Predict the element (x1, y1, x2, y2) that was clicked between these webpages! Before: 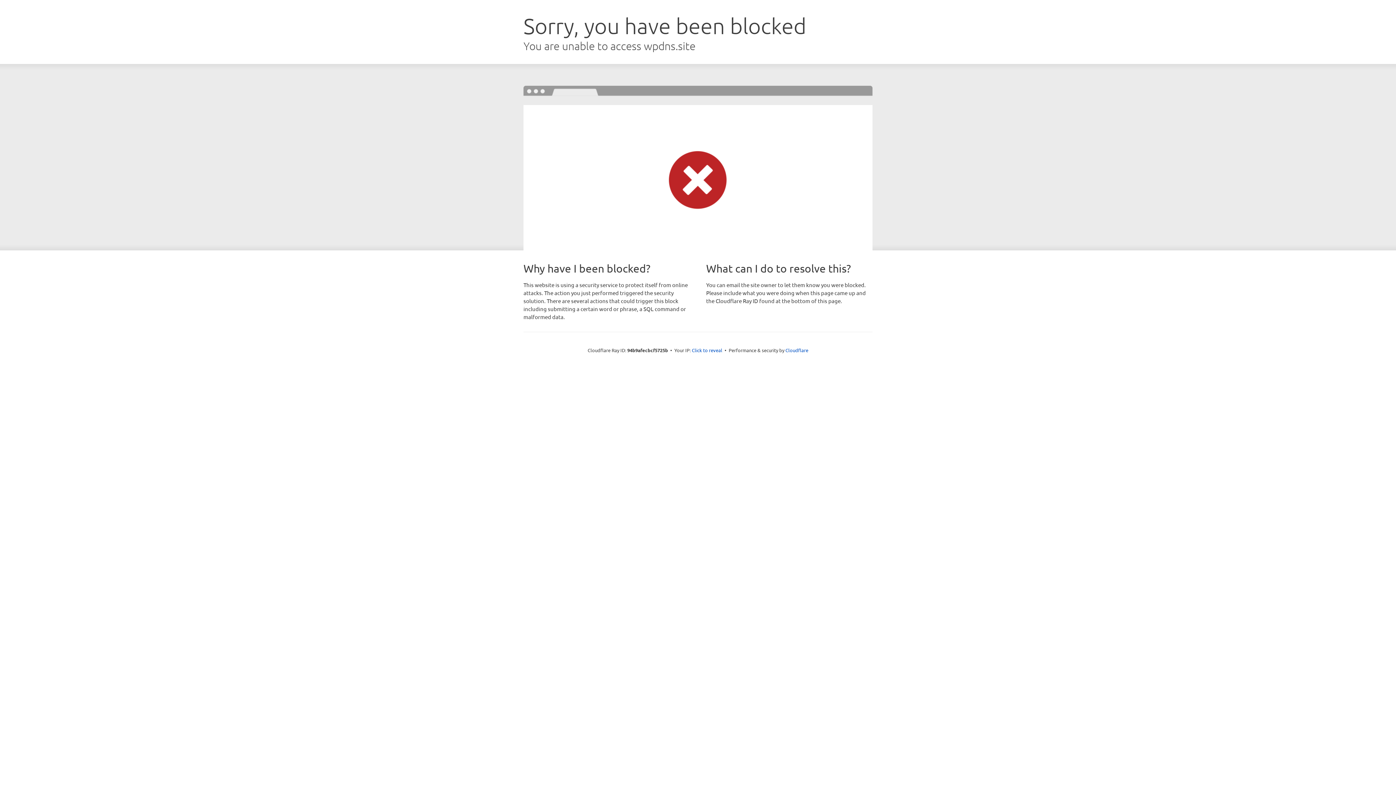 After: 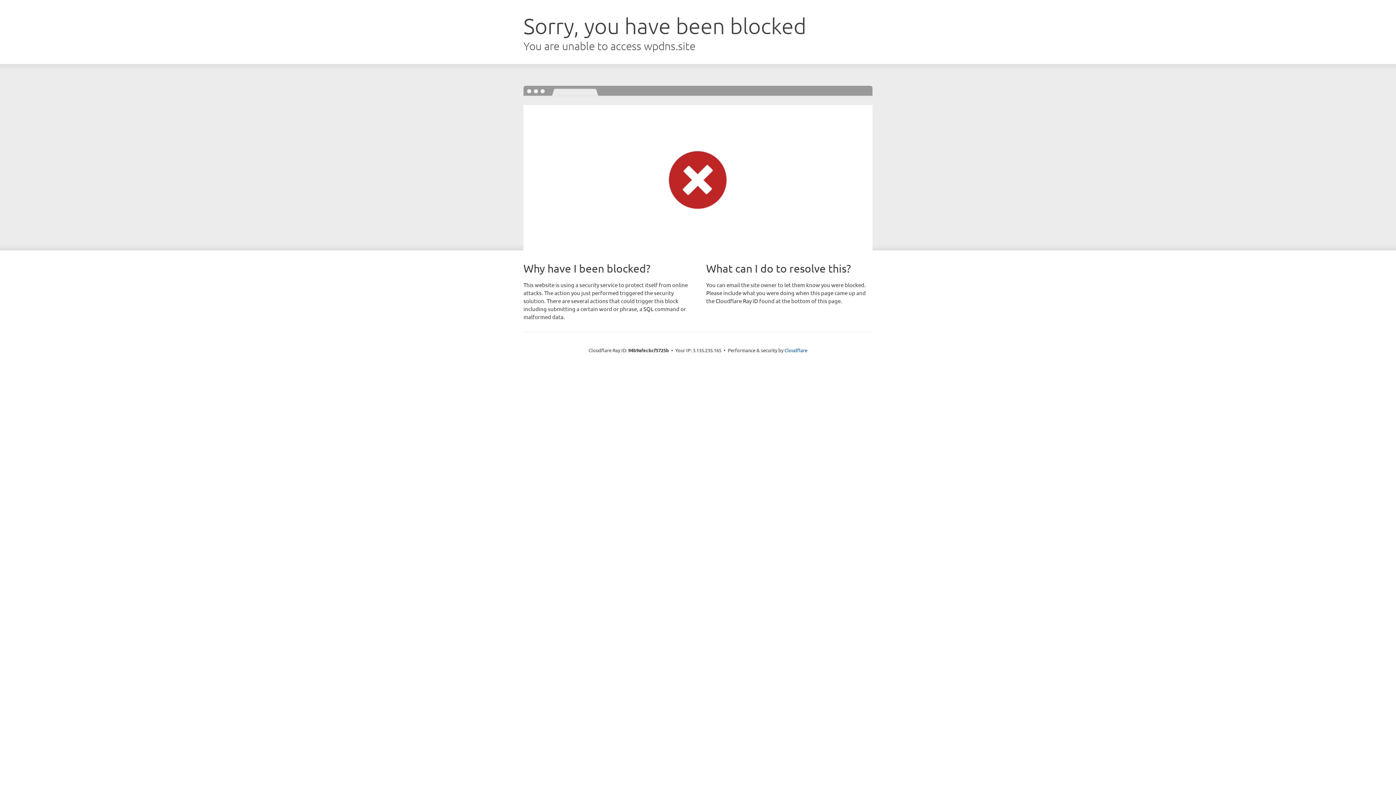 Action: label: Click to reveal bbox: (692, 346, 722, 353)